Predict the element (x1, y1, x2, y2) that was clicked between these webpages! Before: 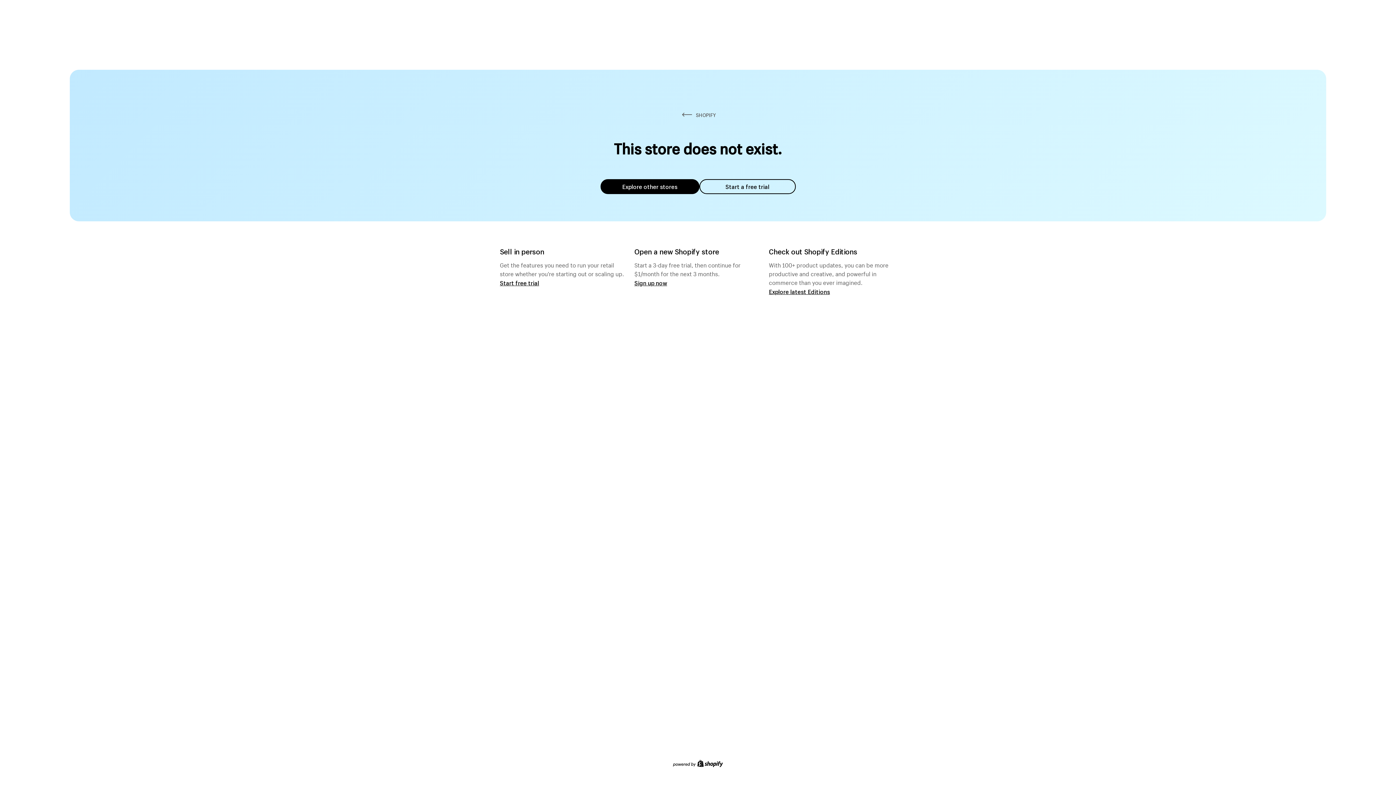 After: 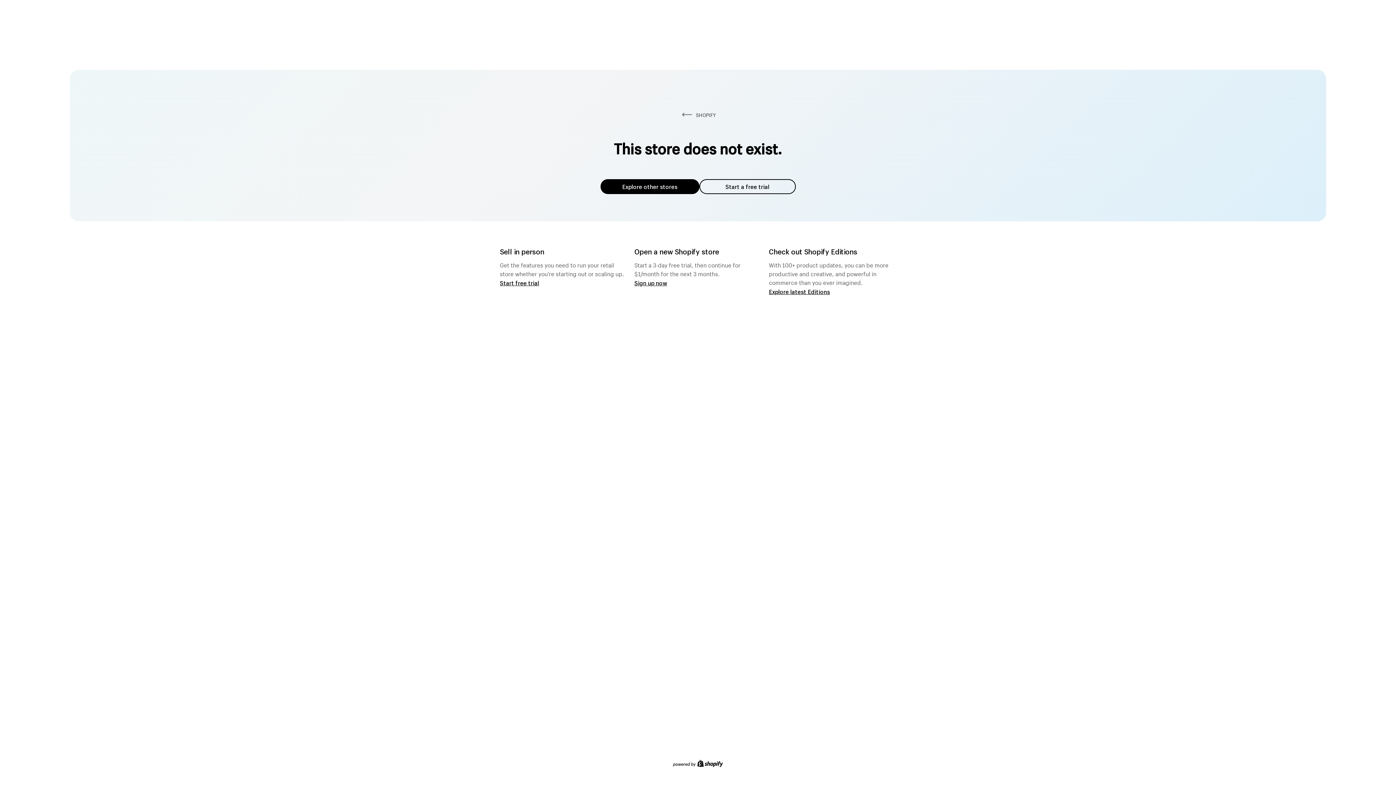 Action: bbox: (699, 179, 795, 194) label: Start a free trial